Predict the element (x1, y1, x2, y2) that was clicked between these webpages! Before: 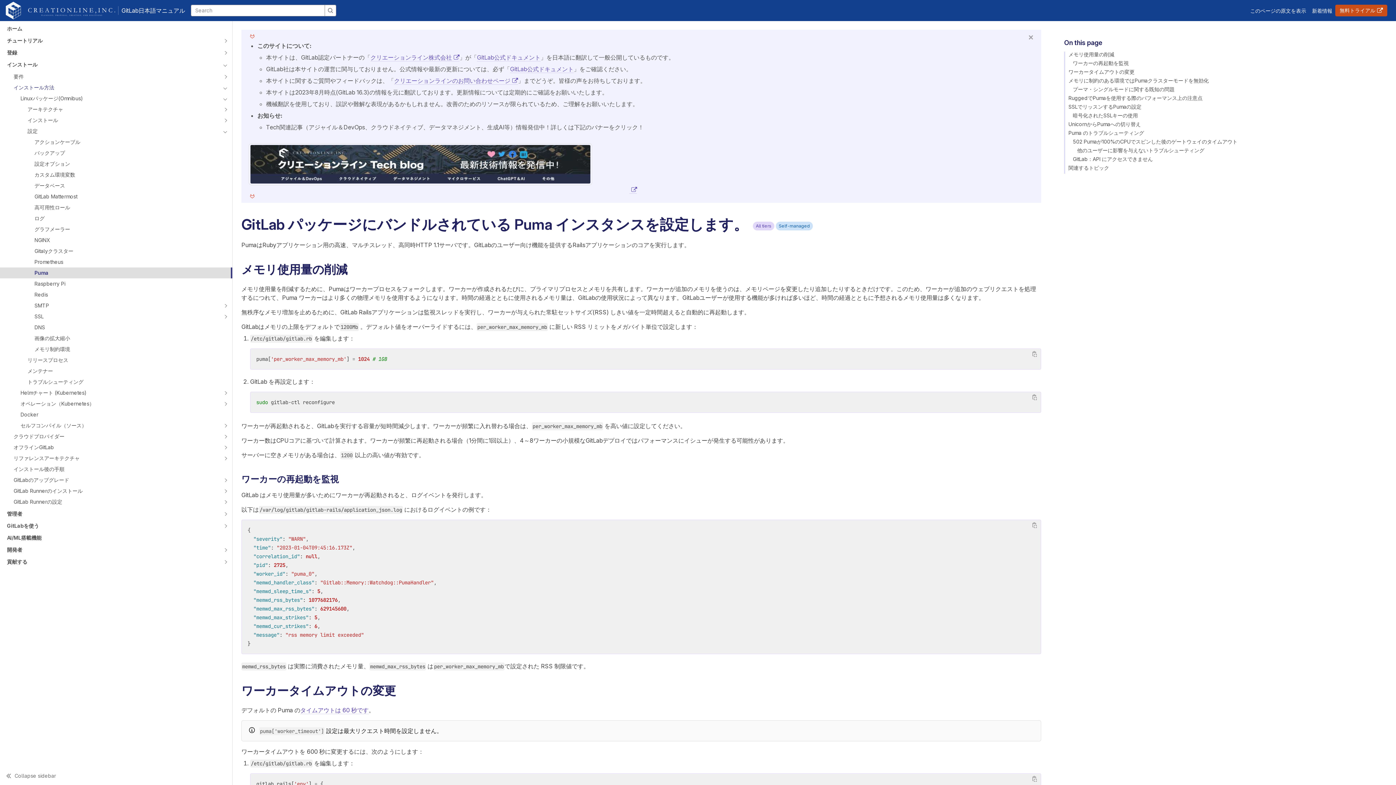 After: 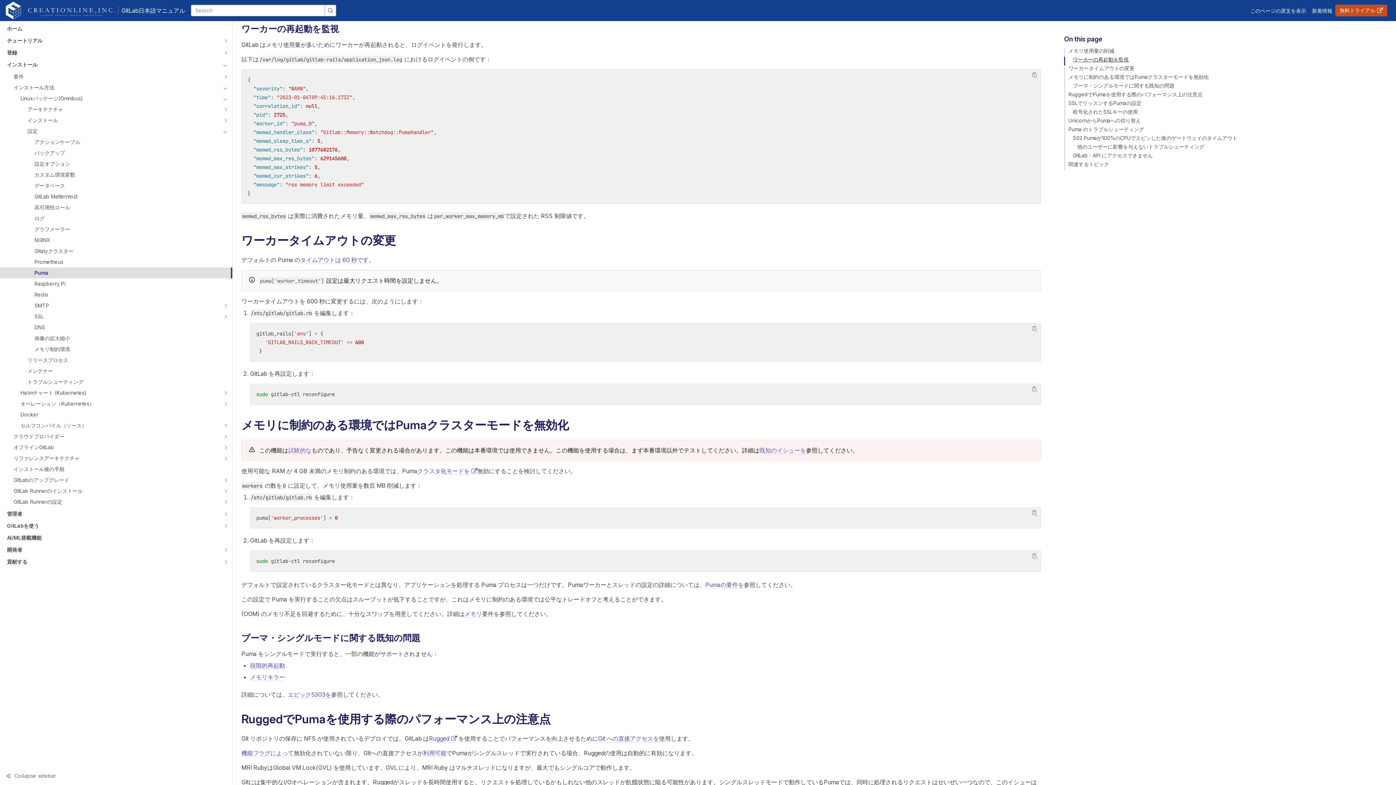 Action: label: ワーカーの再起動を監視 bbox: (1064, 60, 1385, 69)